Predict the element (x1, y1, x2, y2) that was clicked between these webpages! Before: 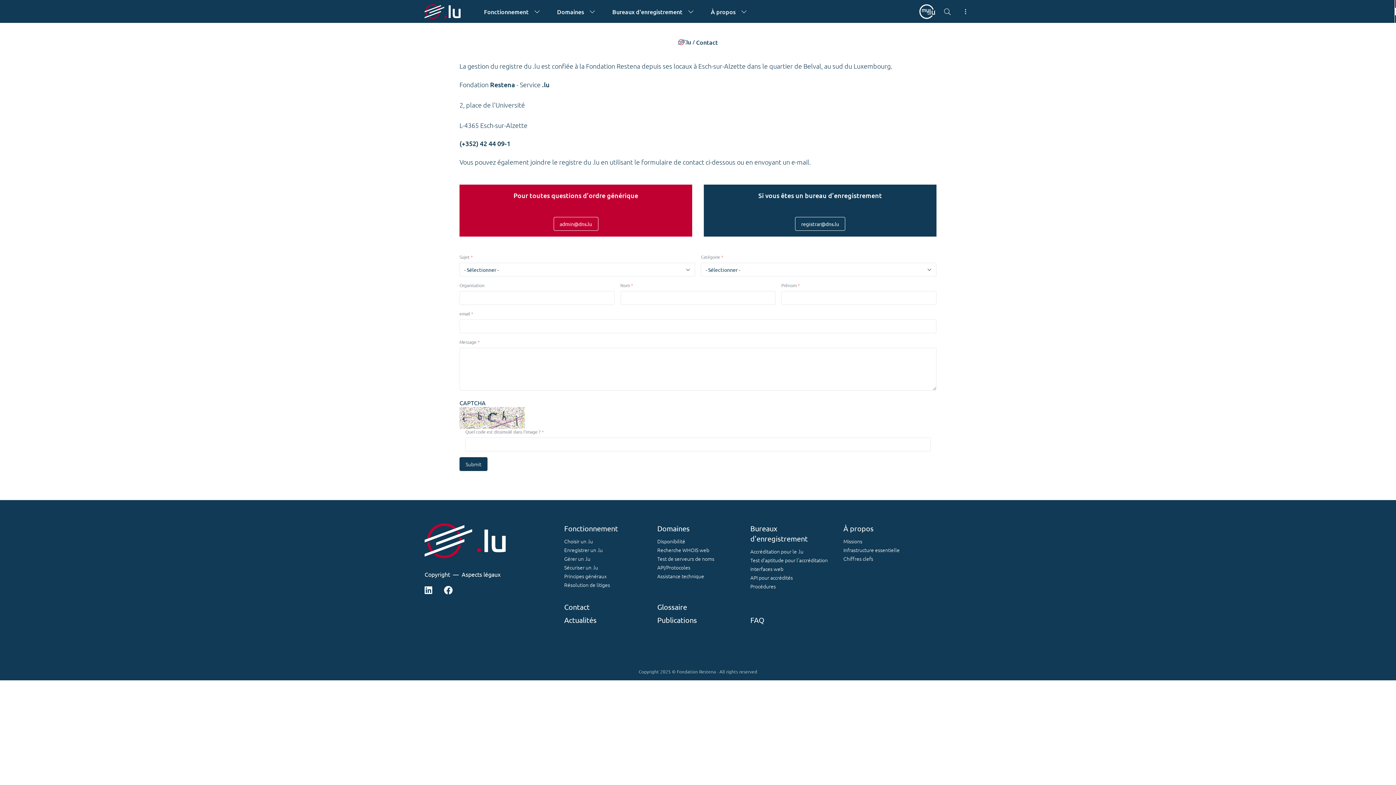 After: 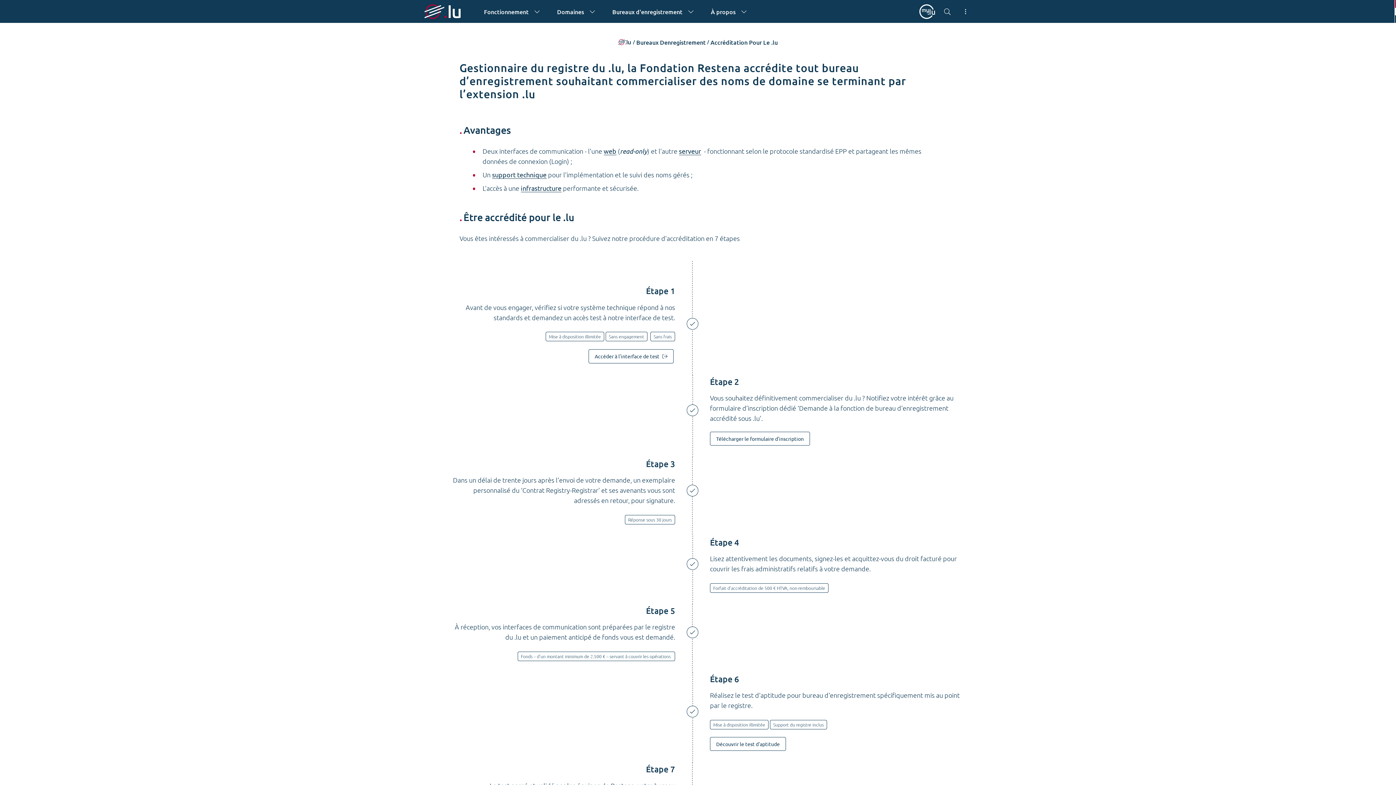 Action: label: Accréditation pour le .lu bbox: (750, 547, 803, 555)